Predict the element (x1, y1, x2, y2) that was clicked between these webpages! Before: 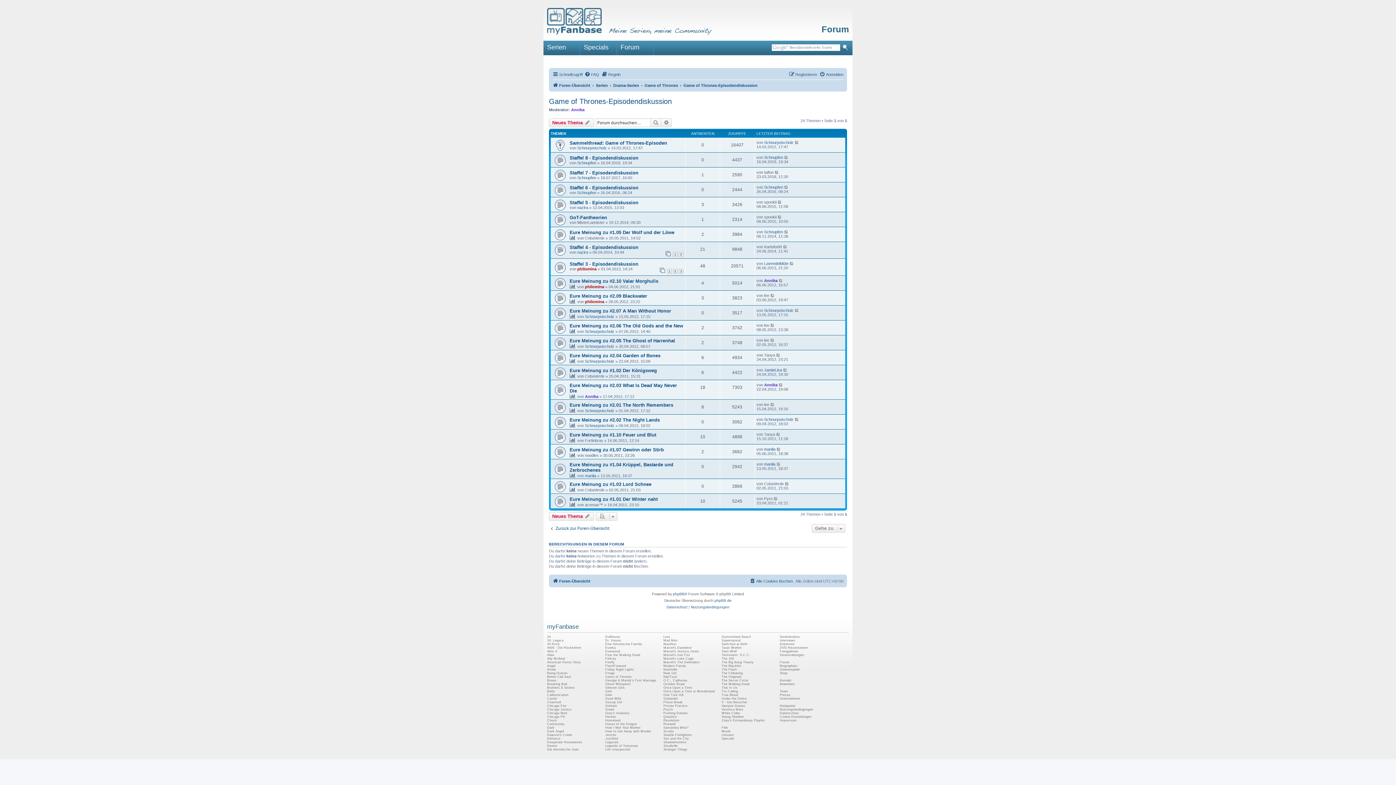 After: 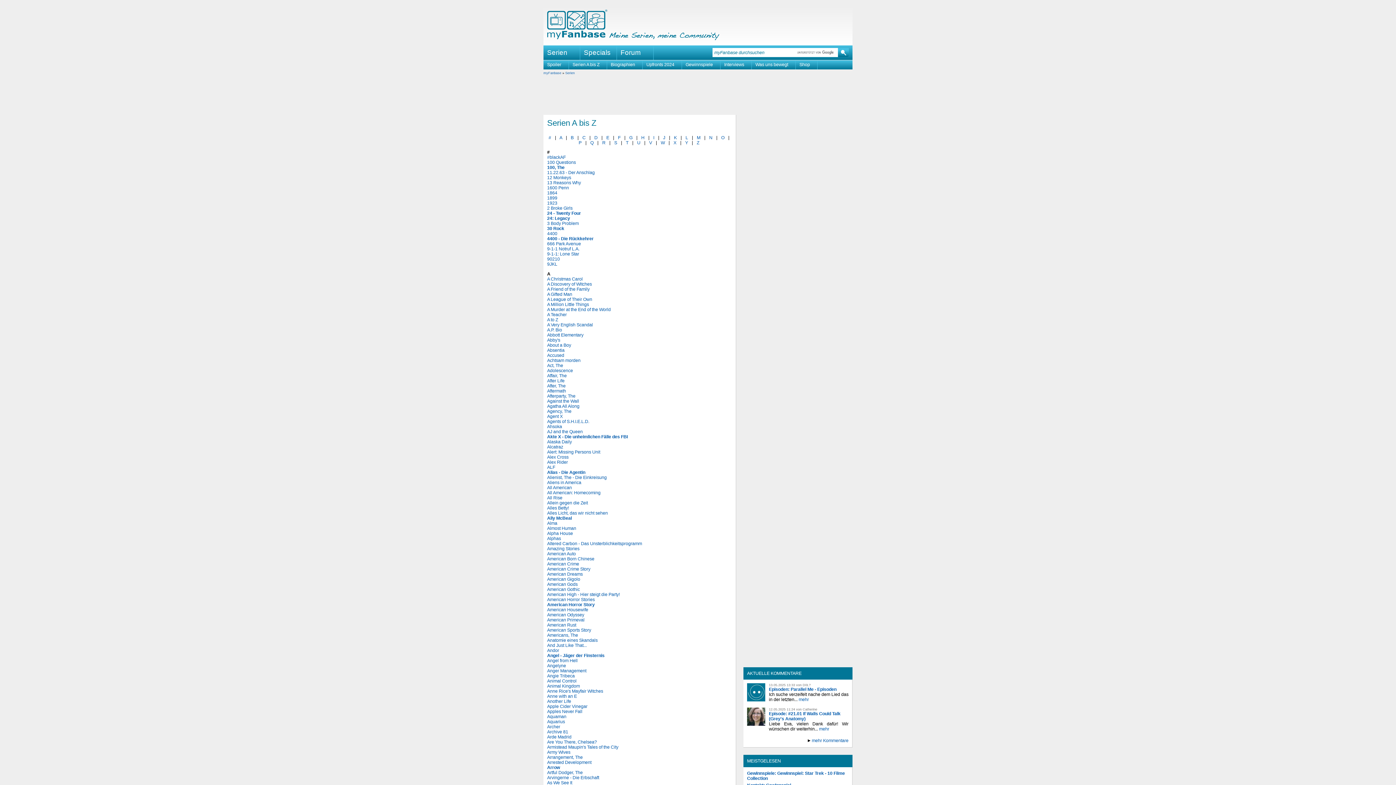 Action: label: Serienlexikon bbox: (780, 635, 800, 639)